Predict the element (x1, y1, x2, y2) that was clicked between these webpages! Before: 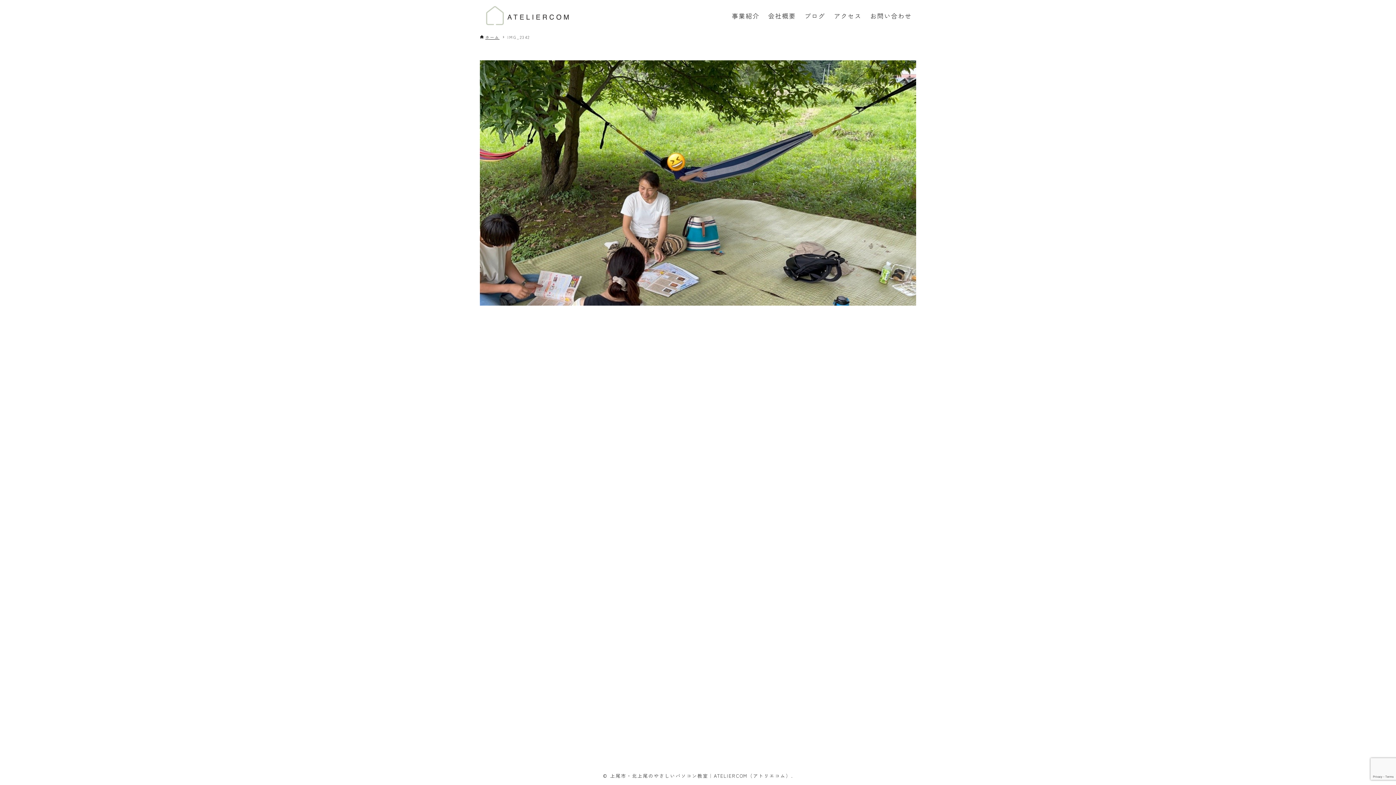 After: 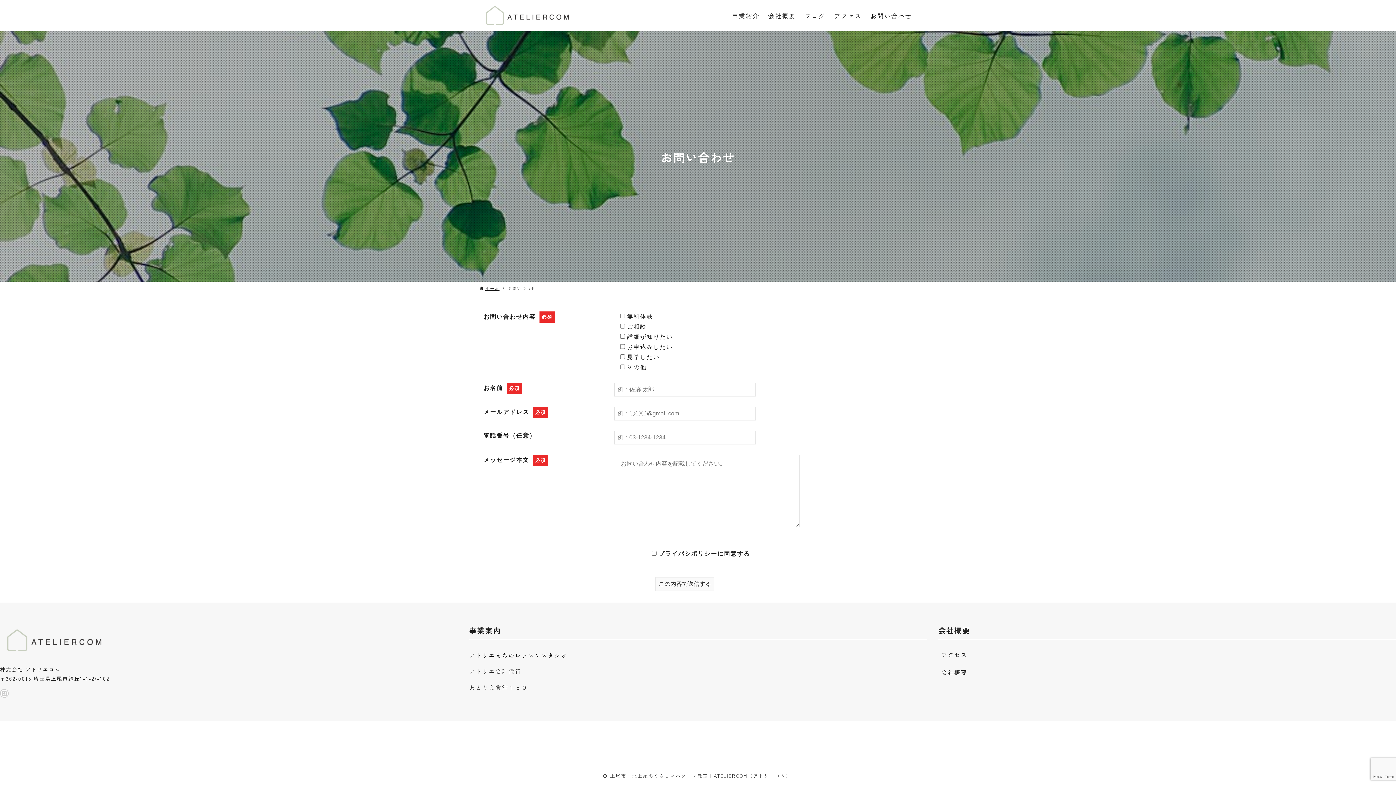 Action: label: お問い合わせ bbox: (866, 0, 916, 31)